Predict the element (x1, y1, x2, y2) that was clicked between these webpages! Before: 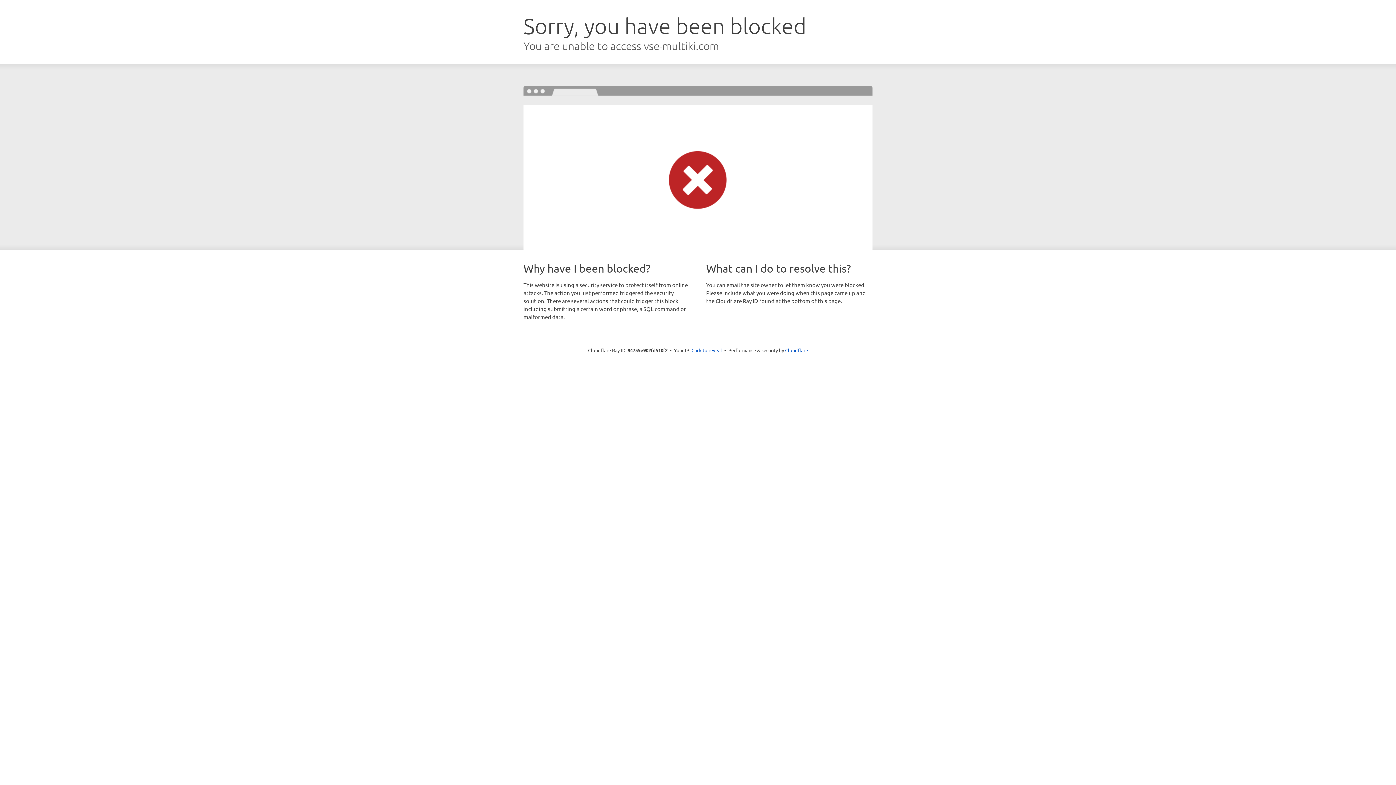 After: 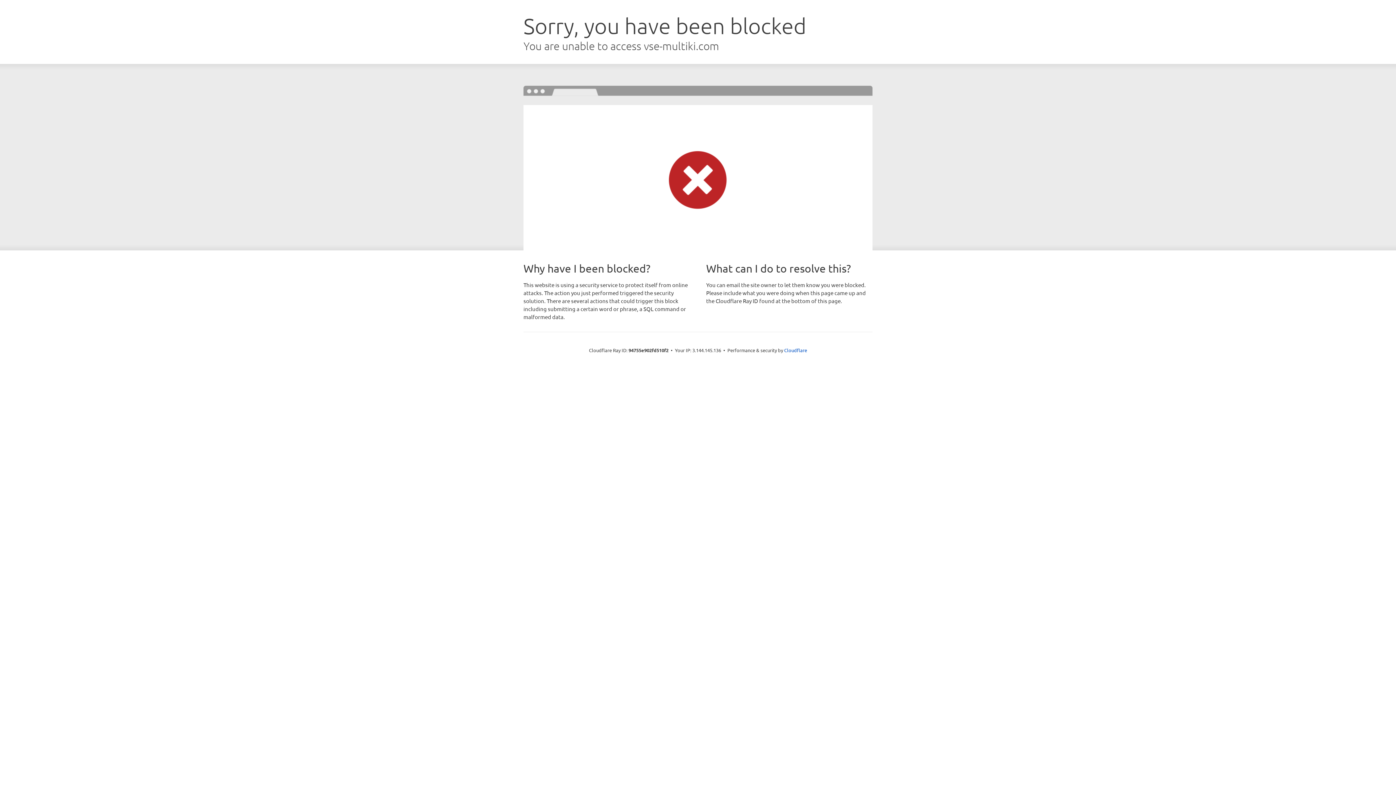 Action: label: Click to reveal bbox: (691, 346, 722, 353)